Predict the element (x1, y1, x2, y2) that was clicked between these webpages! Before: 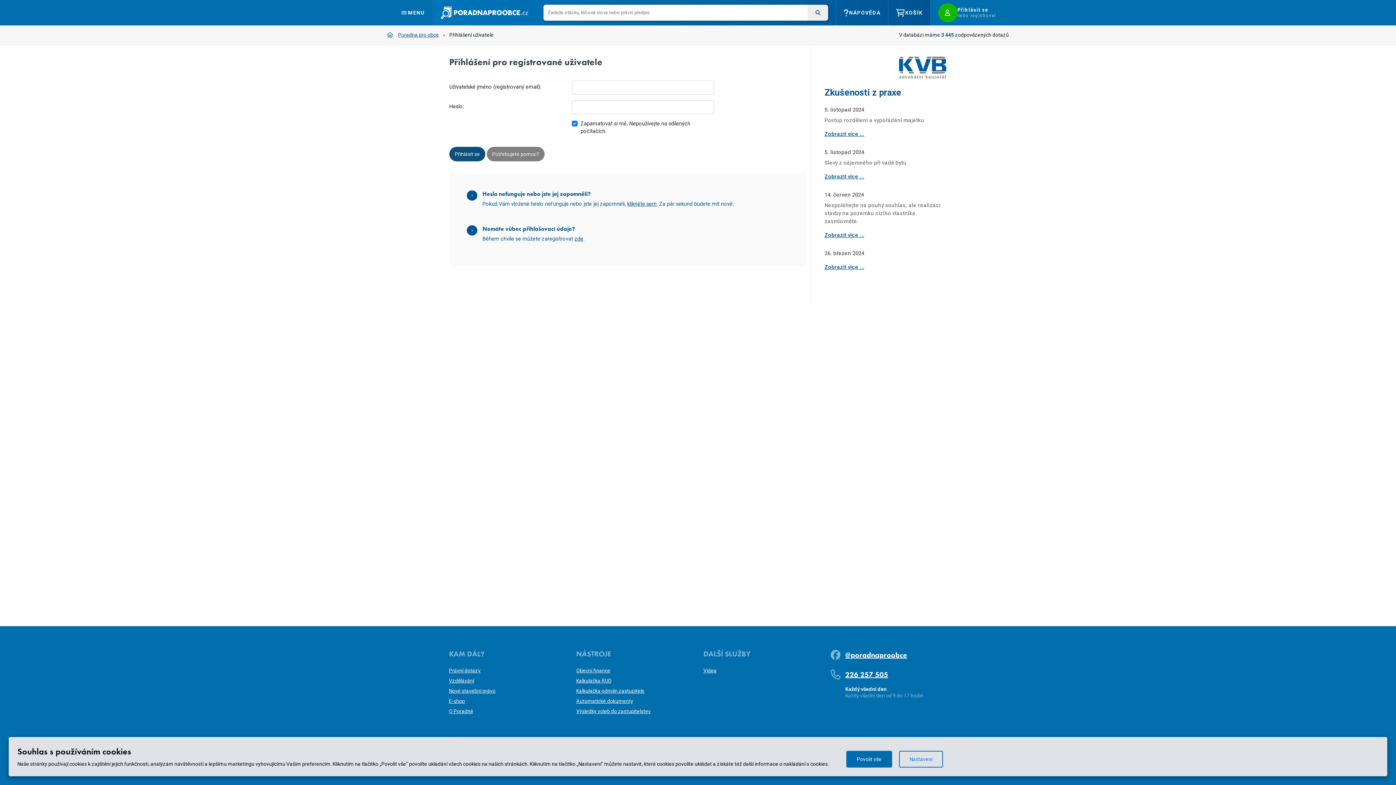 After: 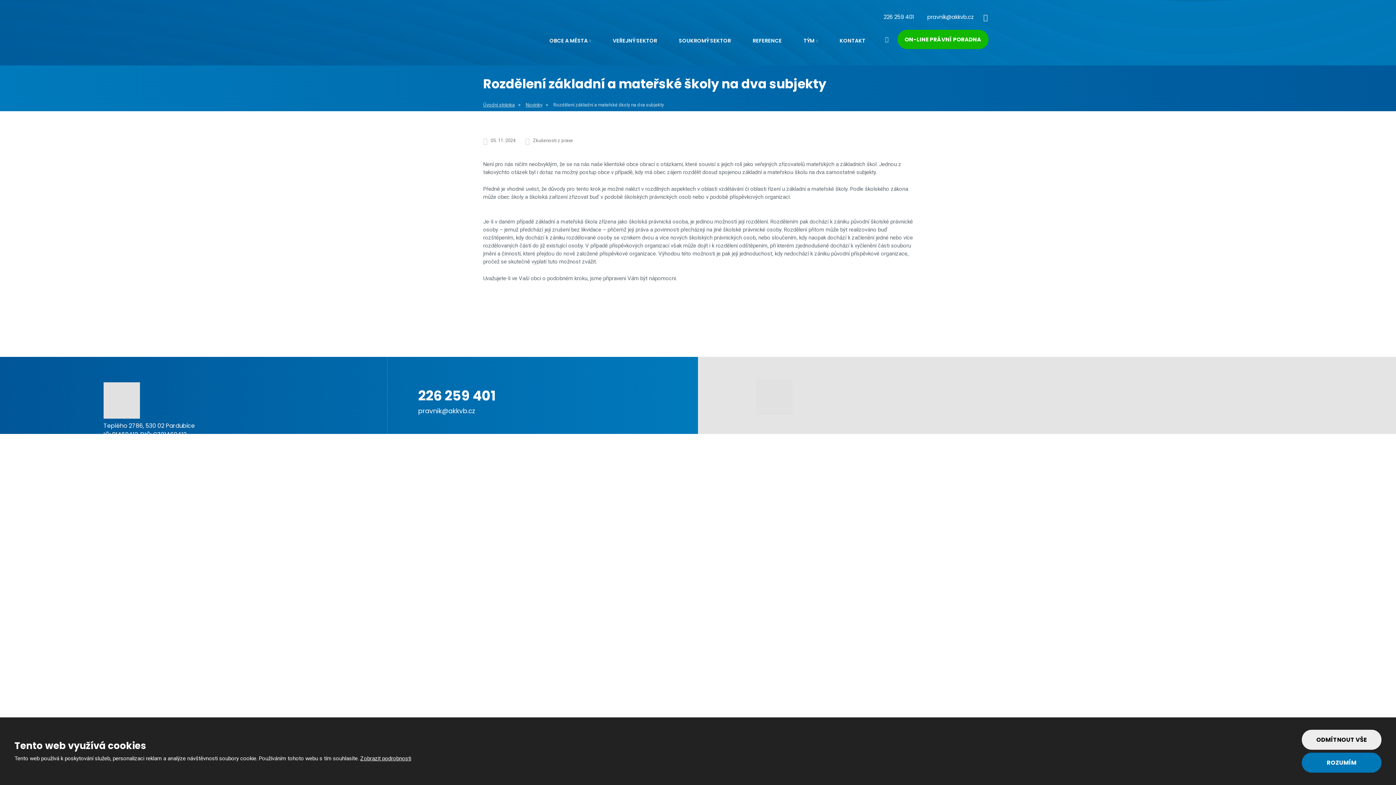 Action: label: Zobrazit více ... bbox: (824, 131, 864, 137)